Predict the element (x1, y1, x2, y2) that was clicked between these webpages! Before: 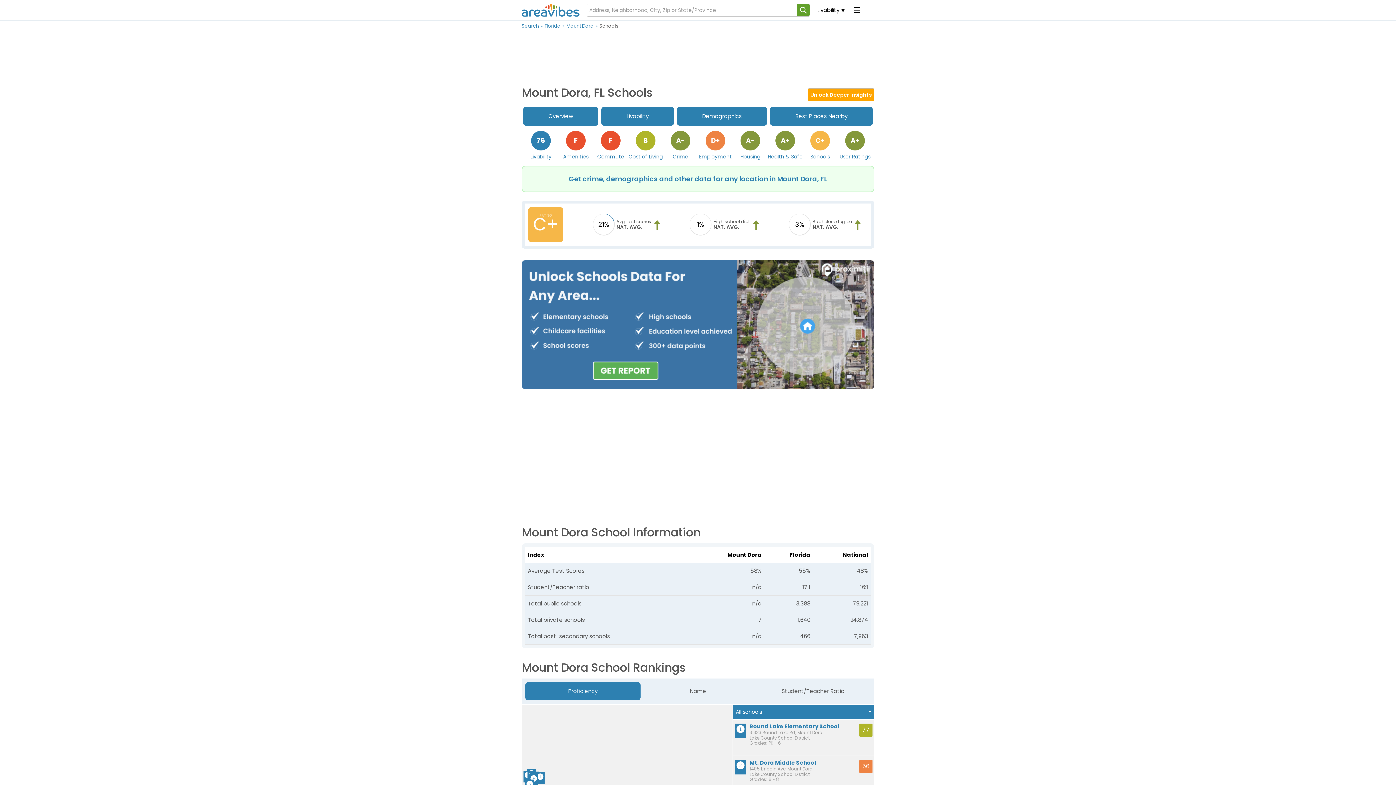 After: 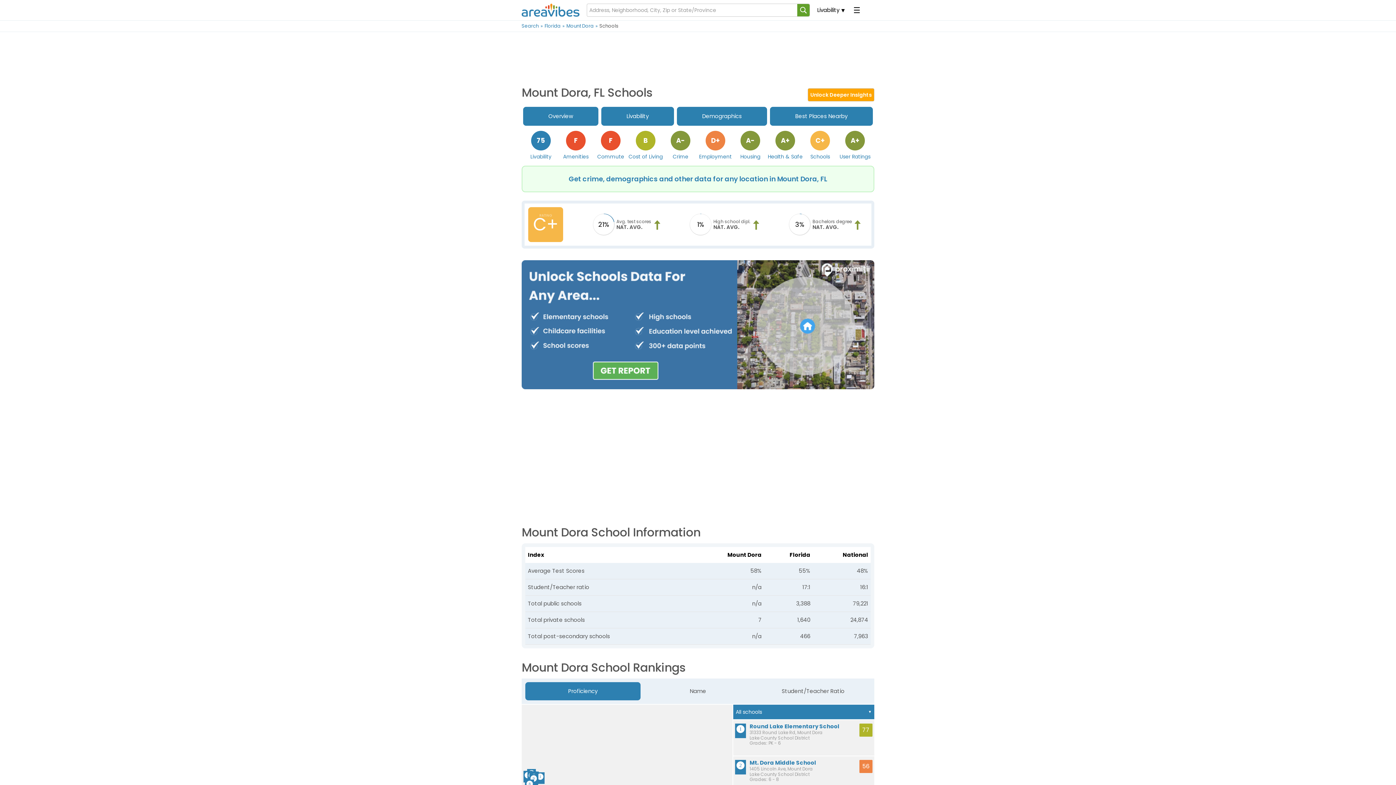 Action: bbox: (802, 129, 837, 161) label: Schools
C+